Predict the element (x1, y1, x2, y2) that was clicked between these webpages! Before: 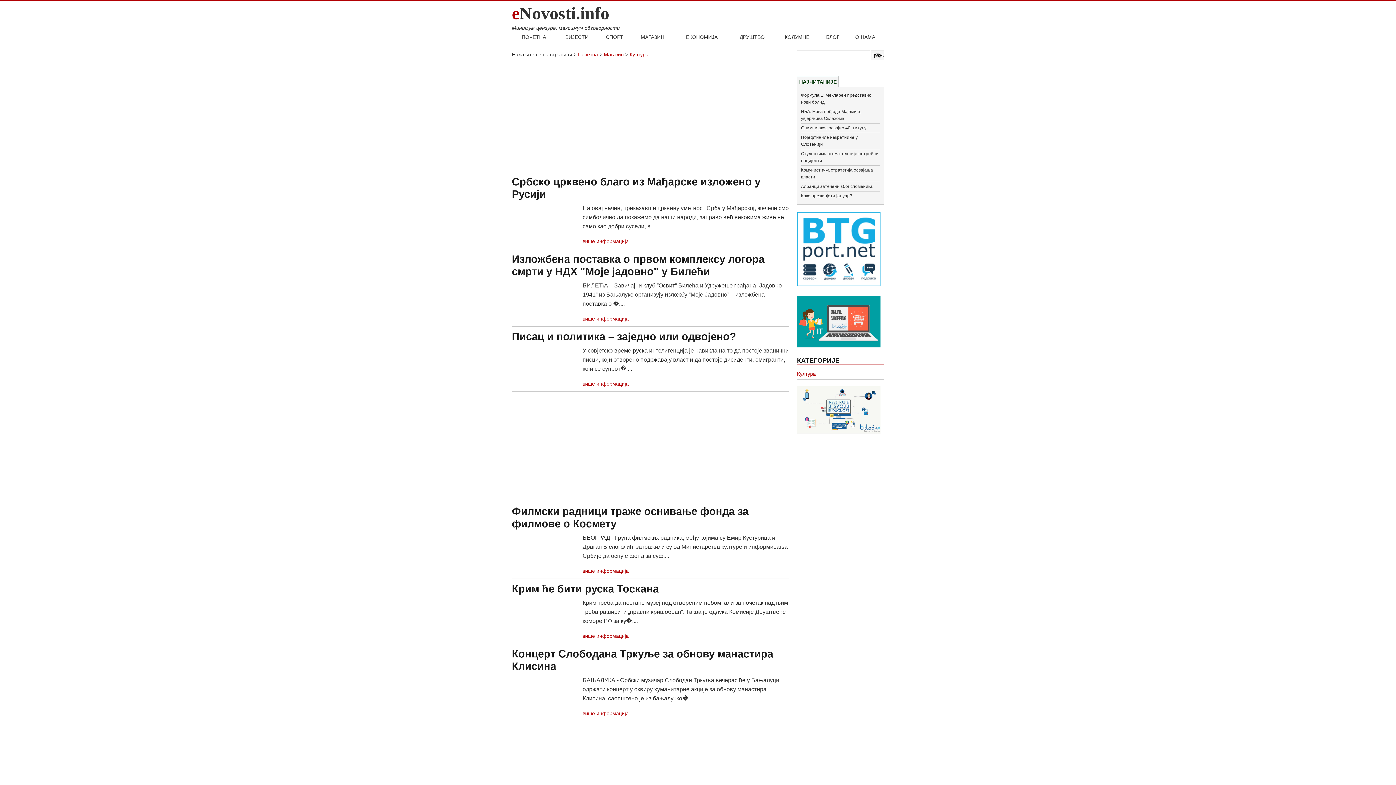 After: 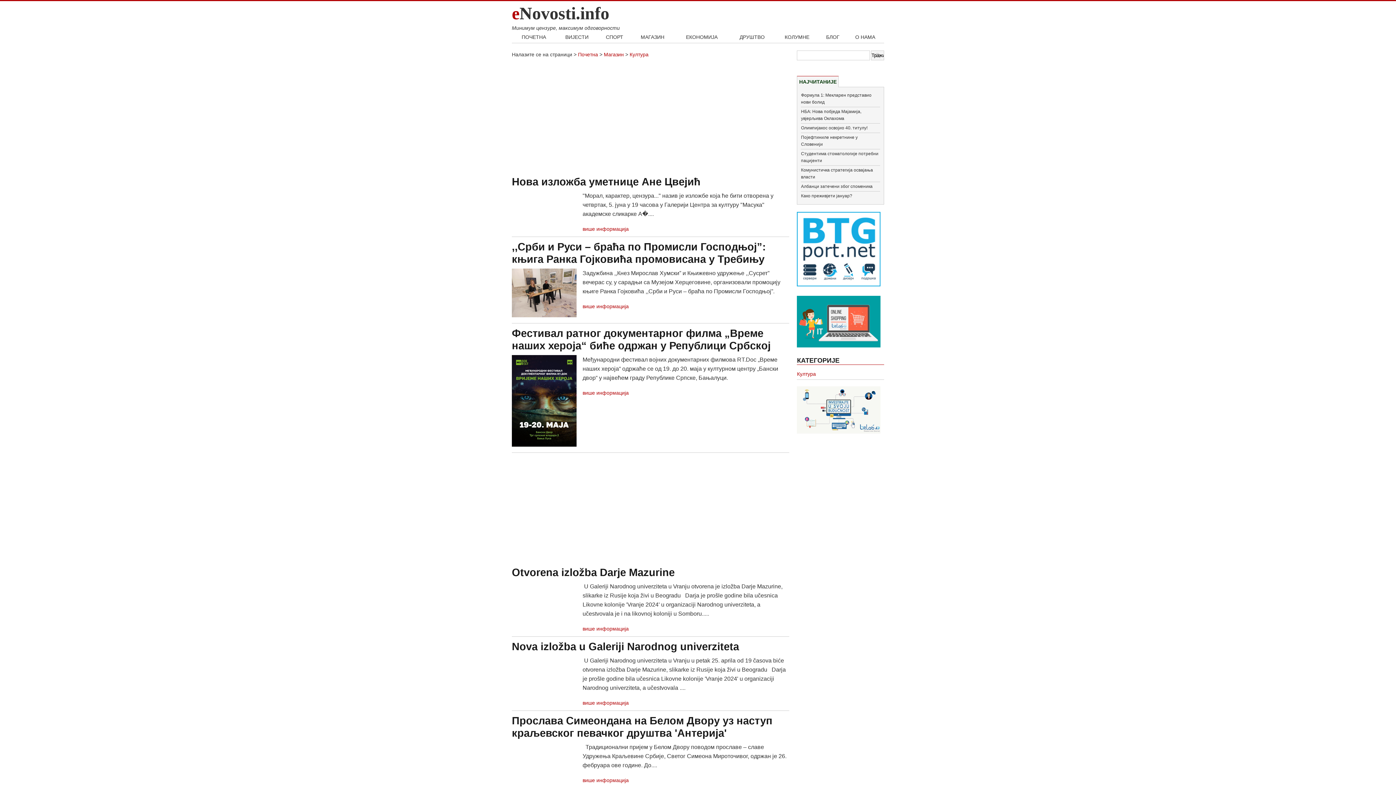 Action: bbox: (797, 368, 884, 380) label: Култура